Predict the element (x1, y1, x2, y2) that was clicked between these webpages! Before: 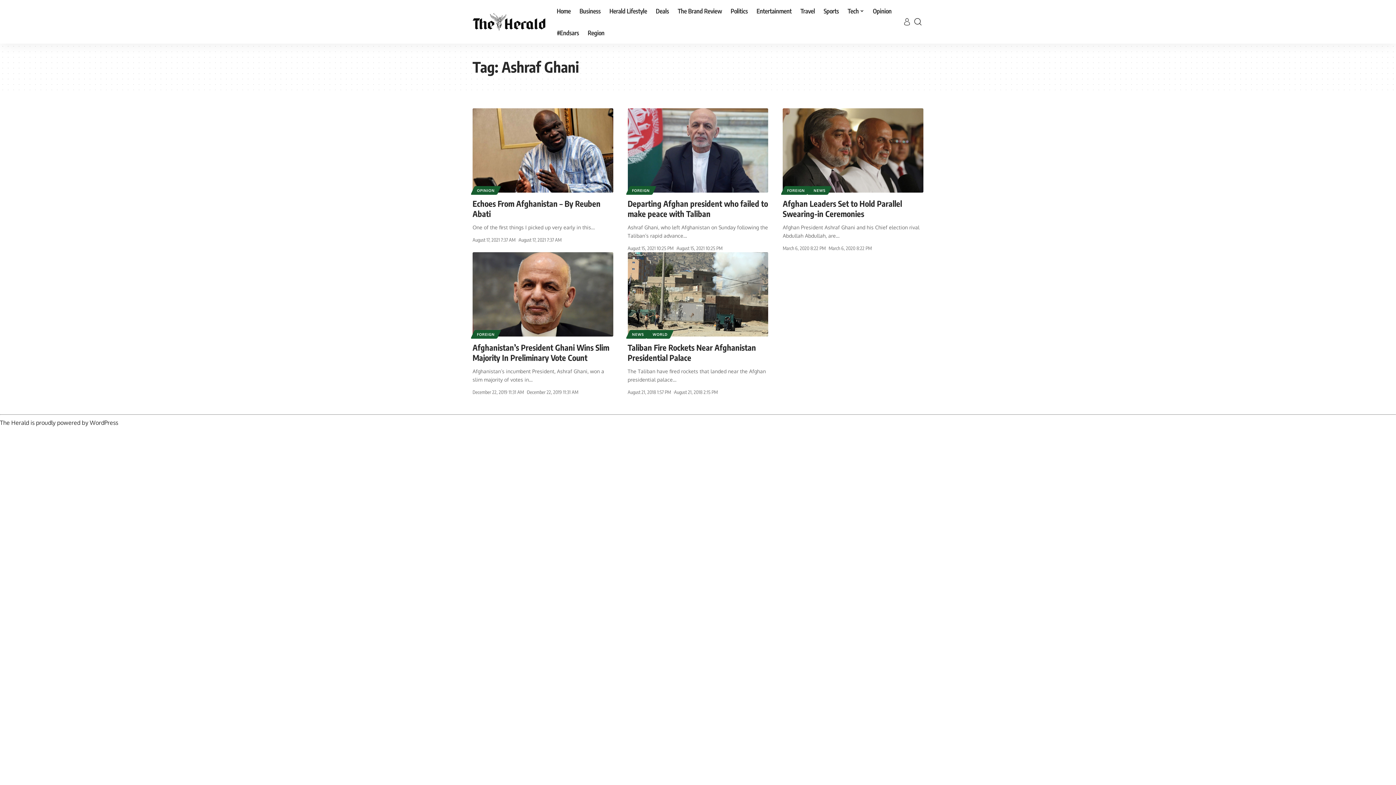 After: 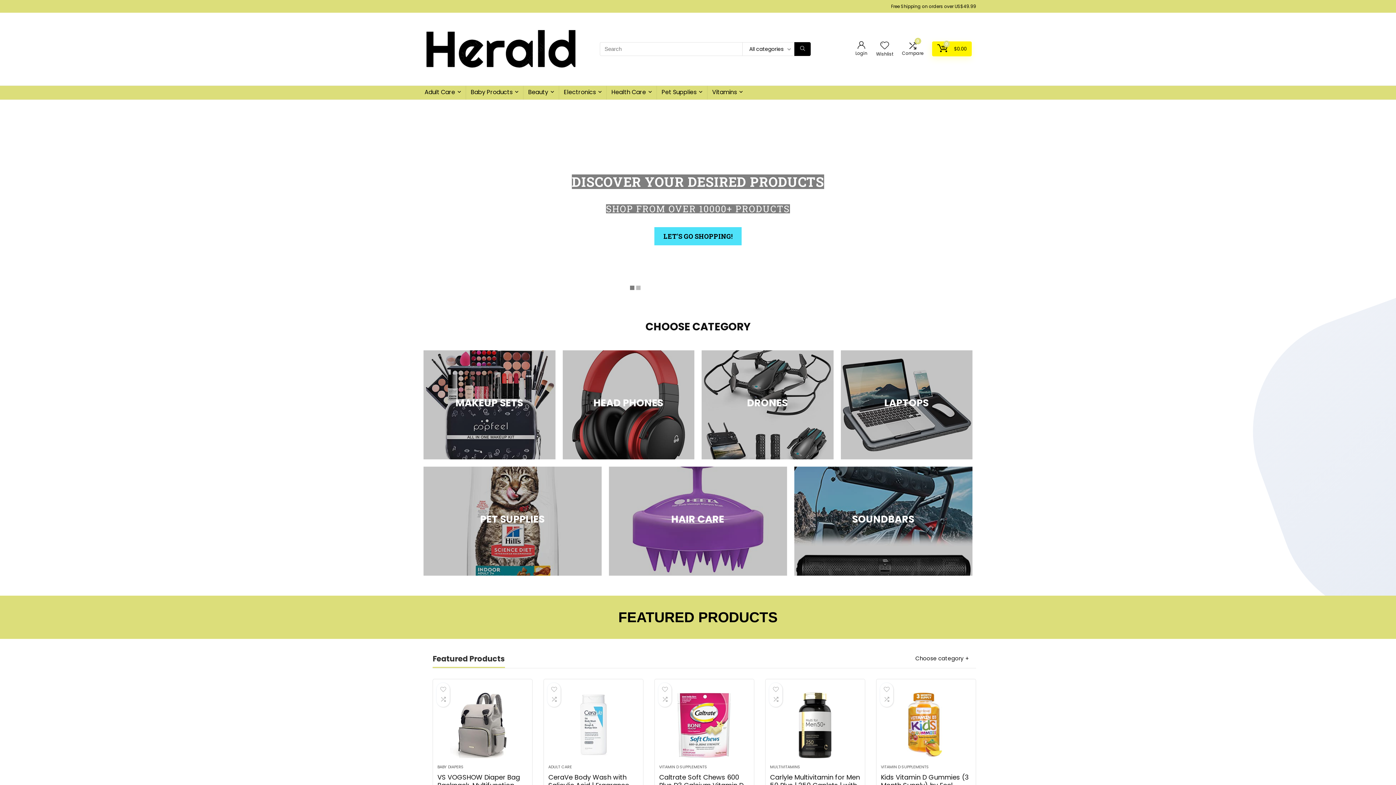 Action: label: Deals bbox: (651, 0, 673, 21)